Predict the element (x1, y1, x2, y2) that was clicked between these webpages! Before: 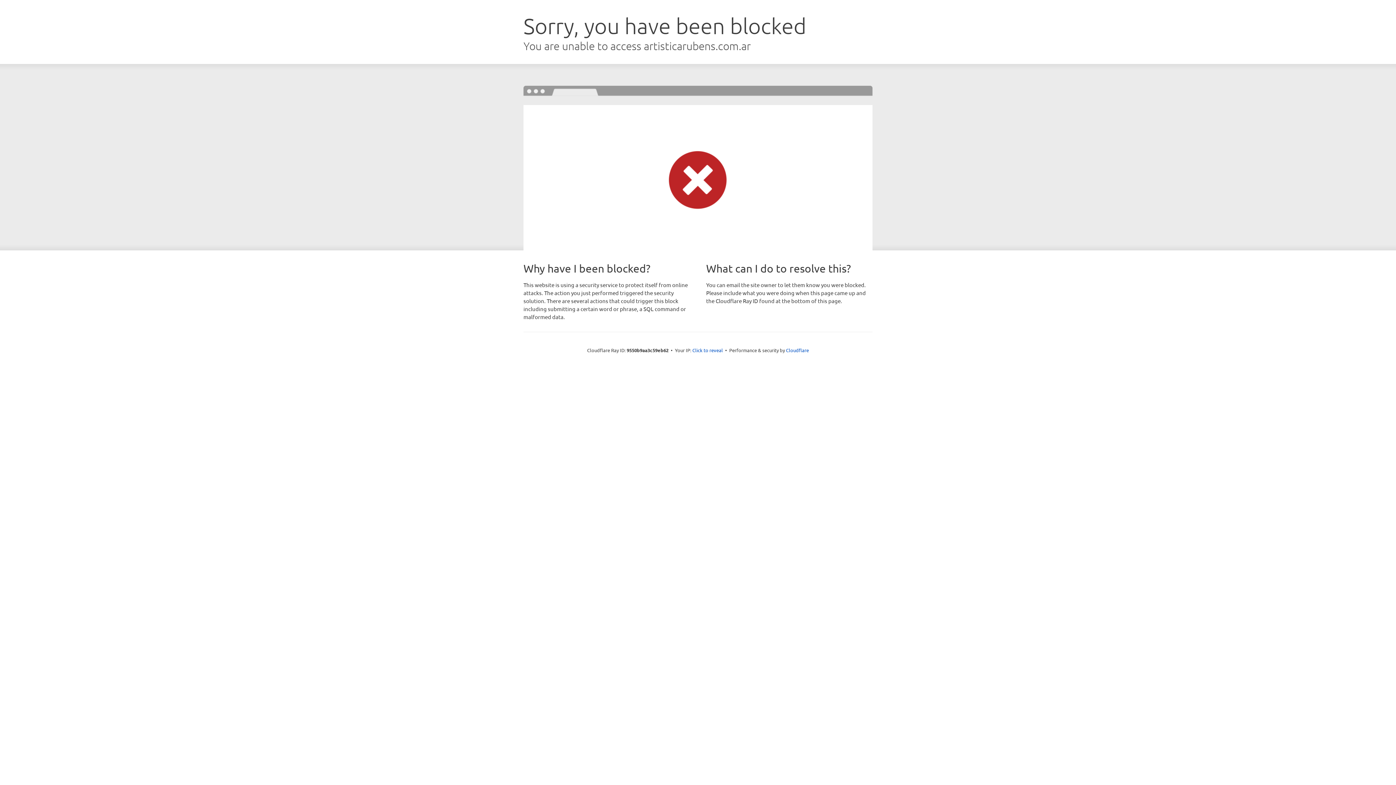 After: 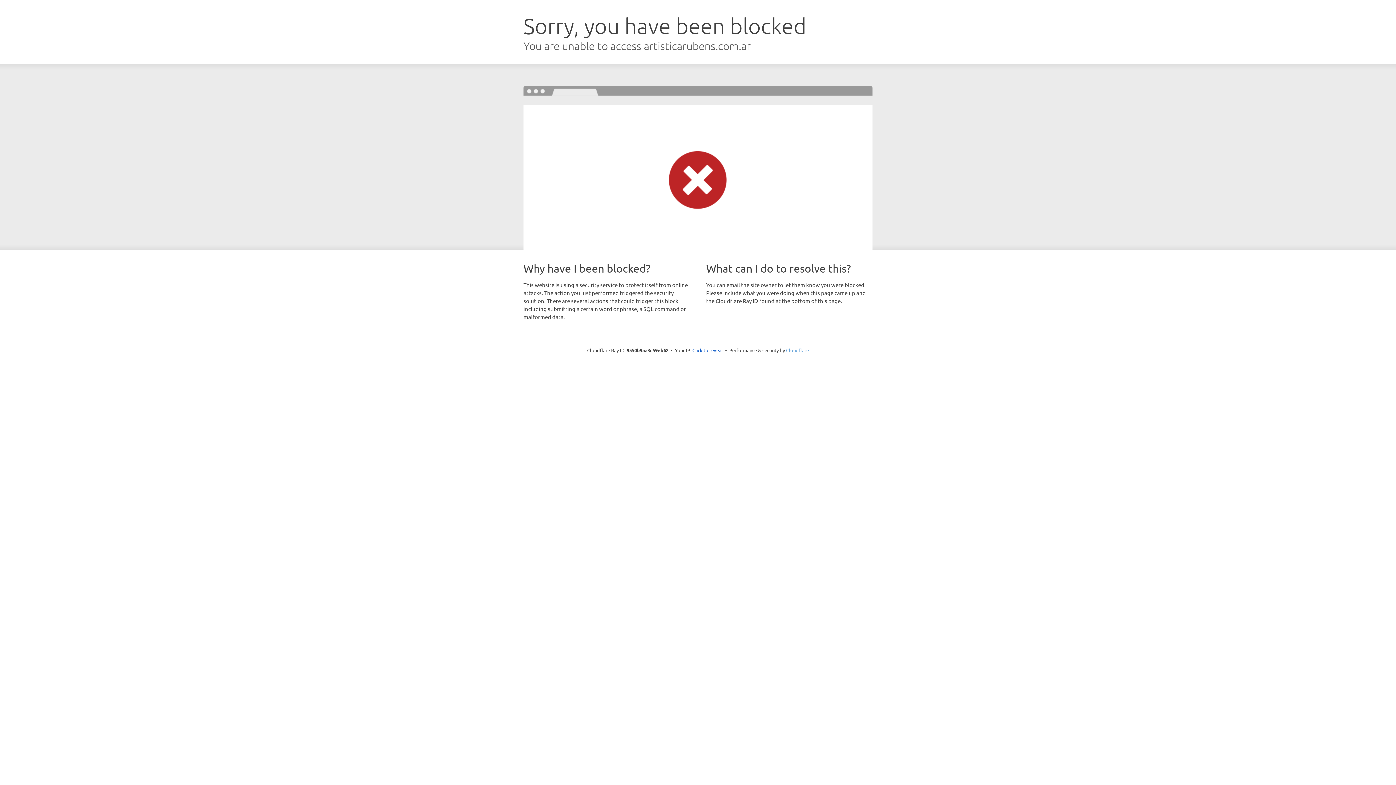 Action: label: Cloudflare bbox: (786, 347, 809, 353)